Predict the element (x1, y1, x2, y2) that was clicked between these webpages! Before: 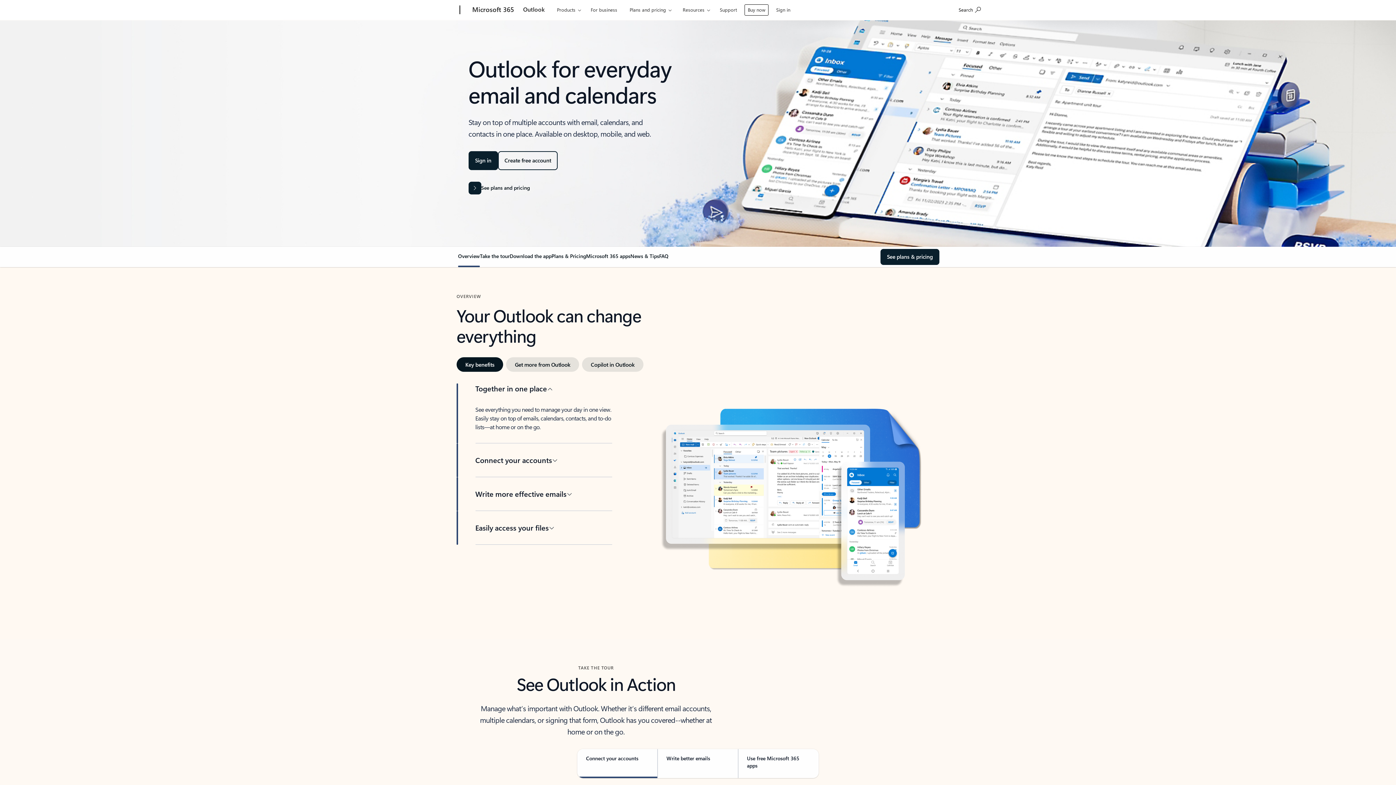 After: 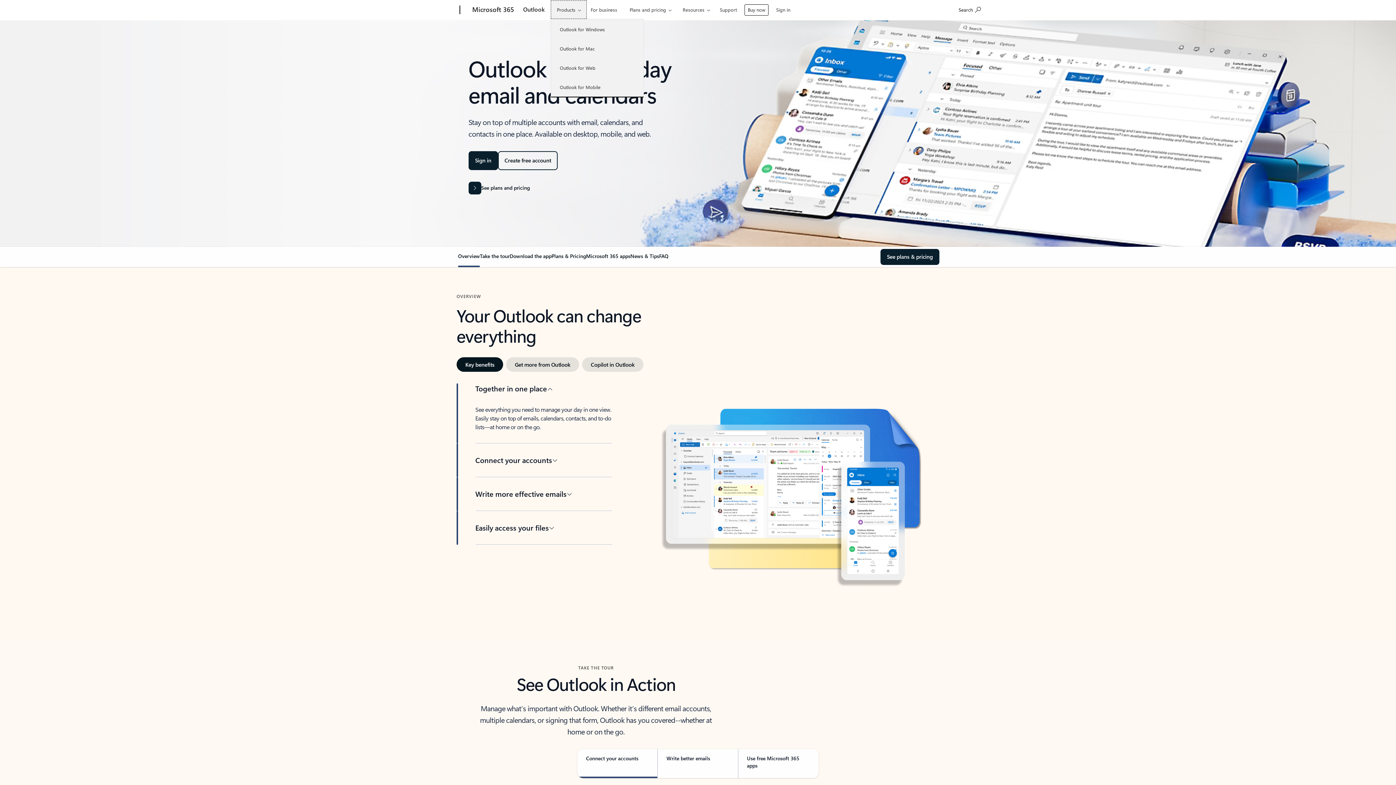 Action: bbox: (550, 0, 586, 18) label: Products